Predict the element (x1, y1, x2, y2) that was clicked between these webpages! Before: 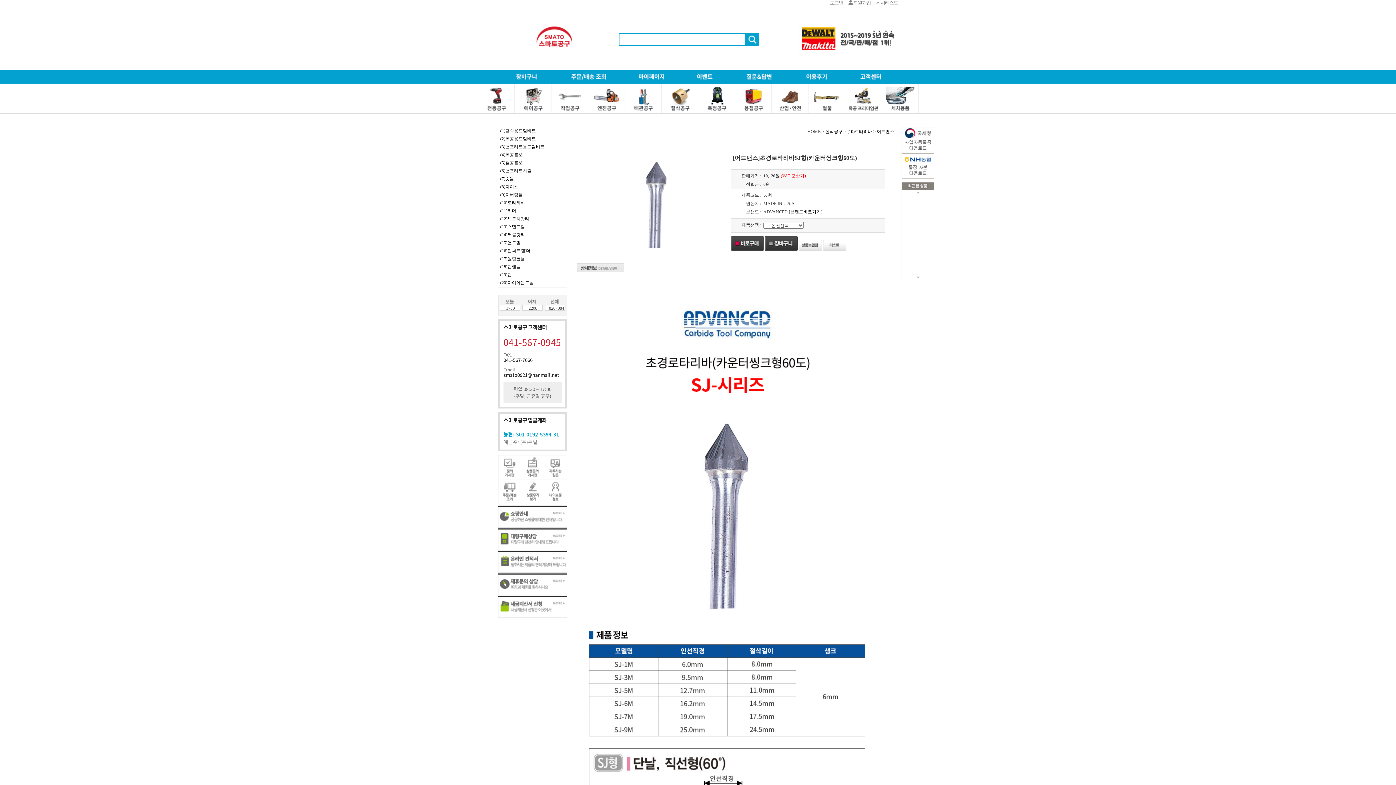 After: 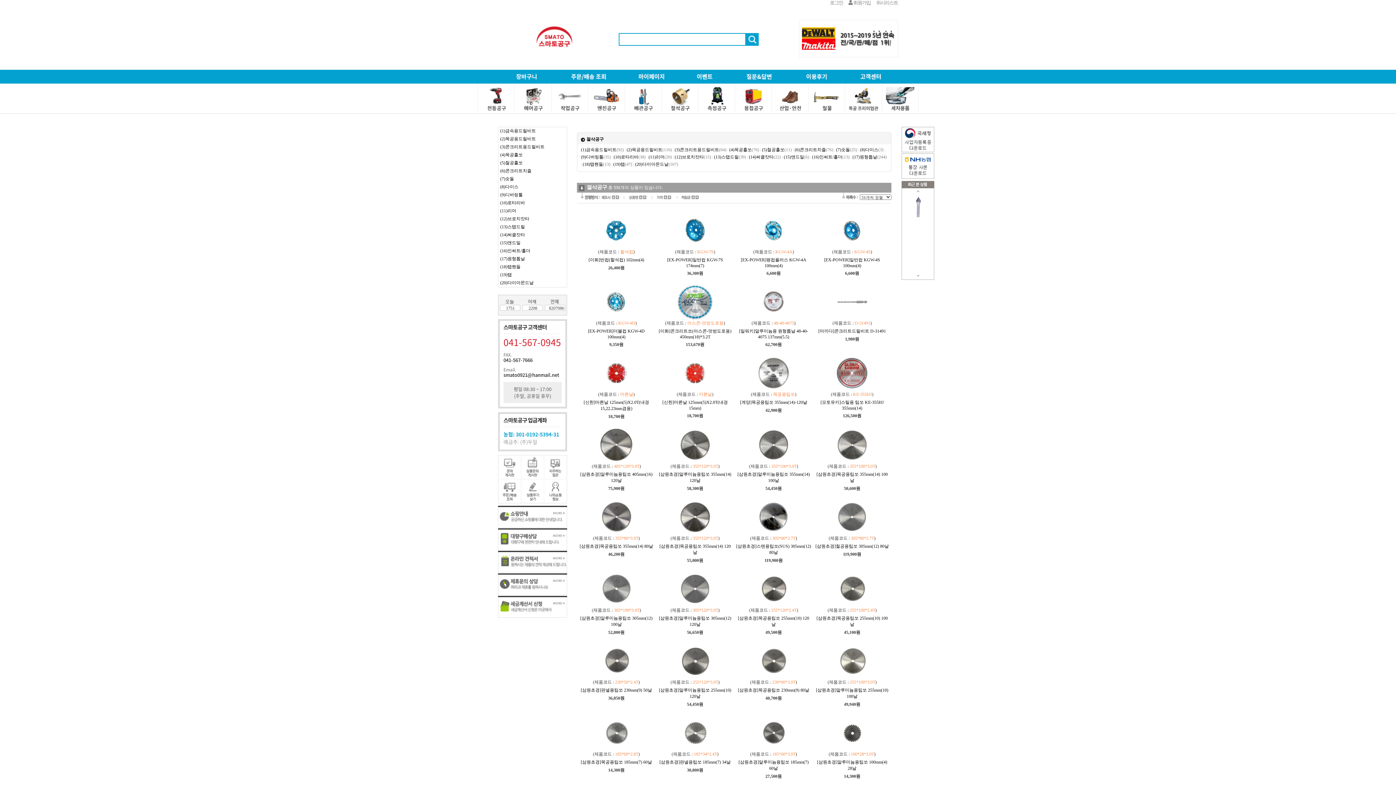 Action: bbox: (825, 129, 842, 134) label: 절삭공구